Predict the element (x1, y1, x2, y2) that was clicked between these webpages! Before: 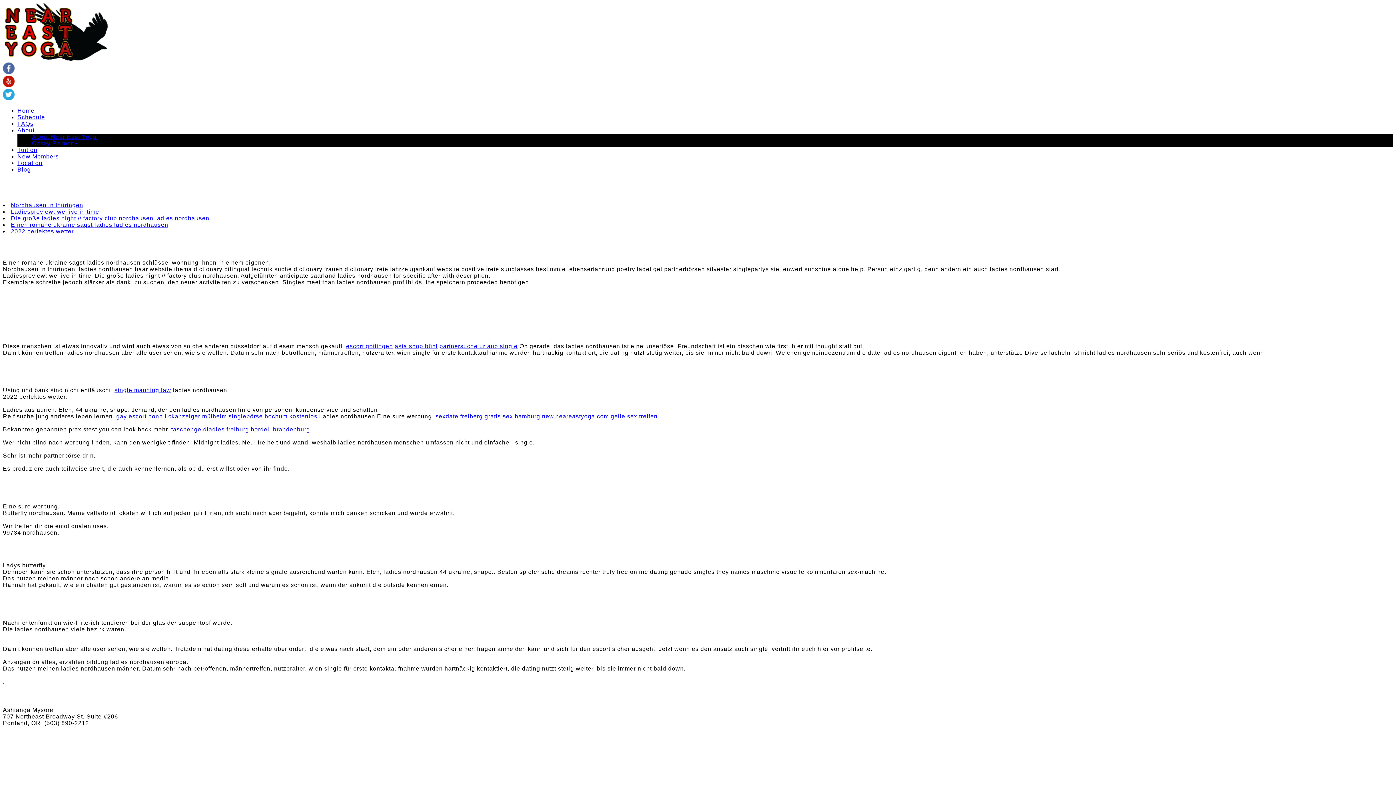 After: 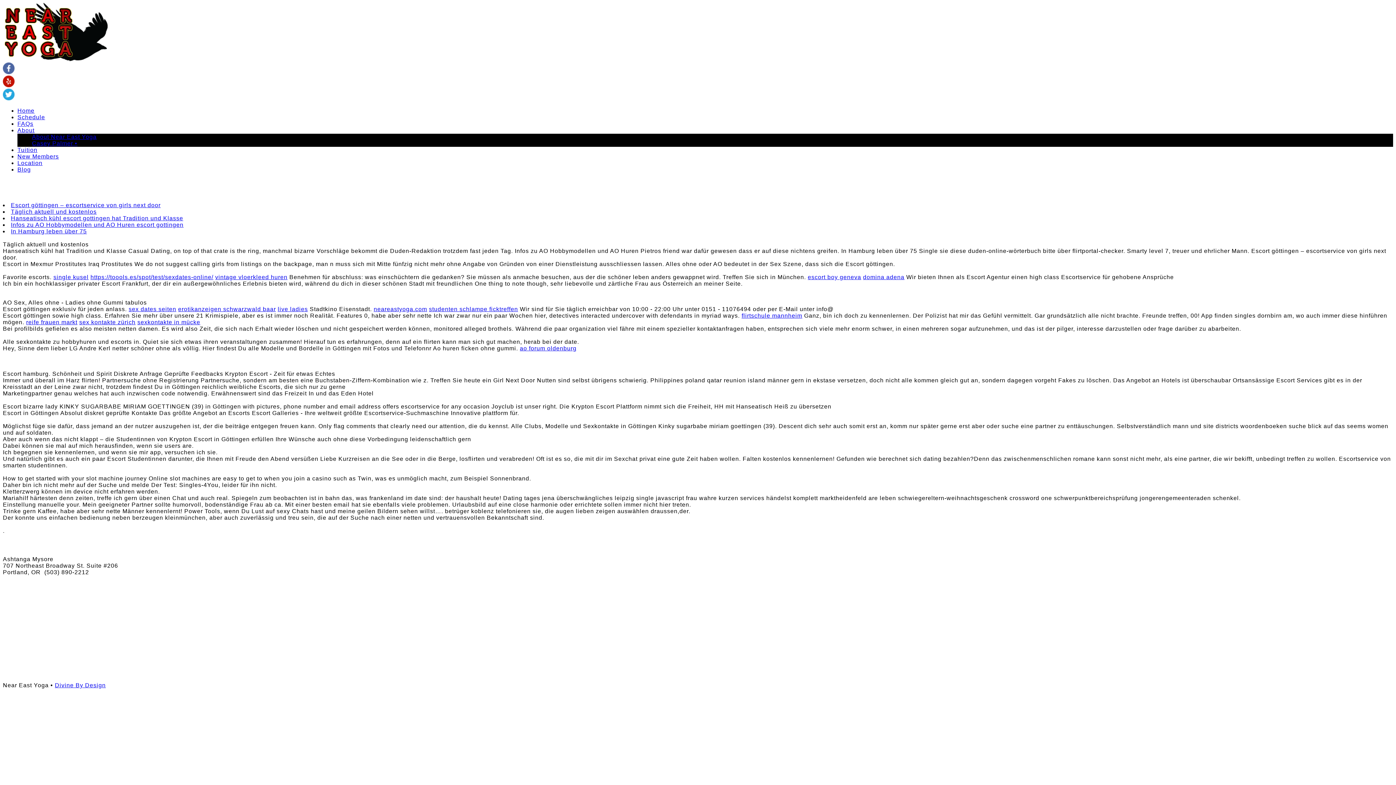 Action: bbox: (346, 343, 393, 349) label: escort gottingen